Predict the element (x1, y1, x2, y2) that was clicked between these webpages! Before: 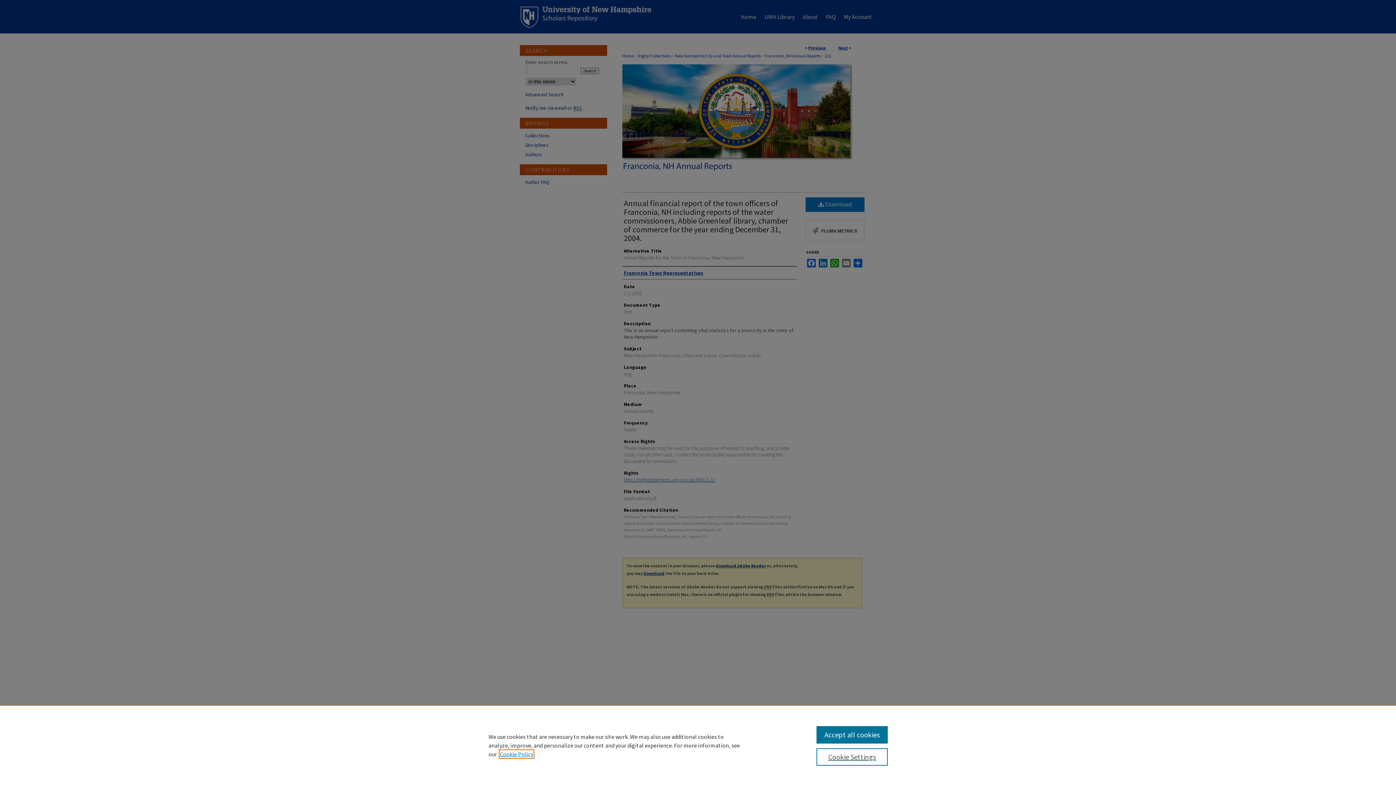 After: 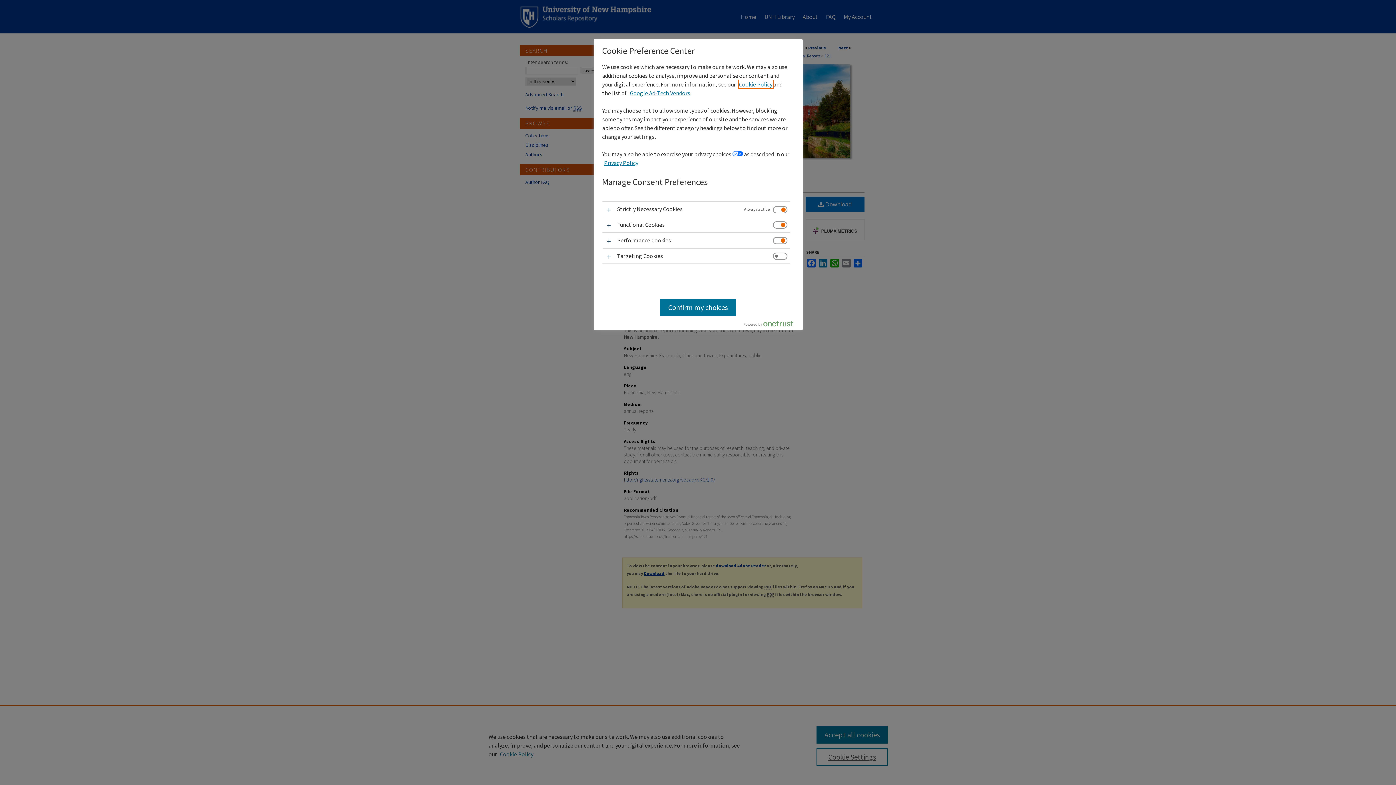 Action: label: Cookie Settings bbox: (816, 748, 887, 766)